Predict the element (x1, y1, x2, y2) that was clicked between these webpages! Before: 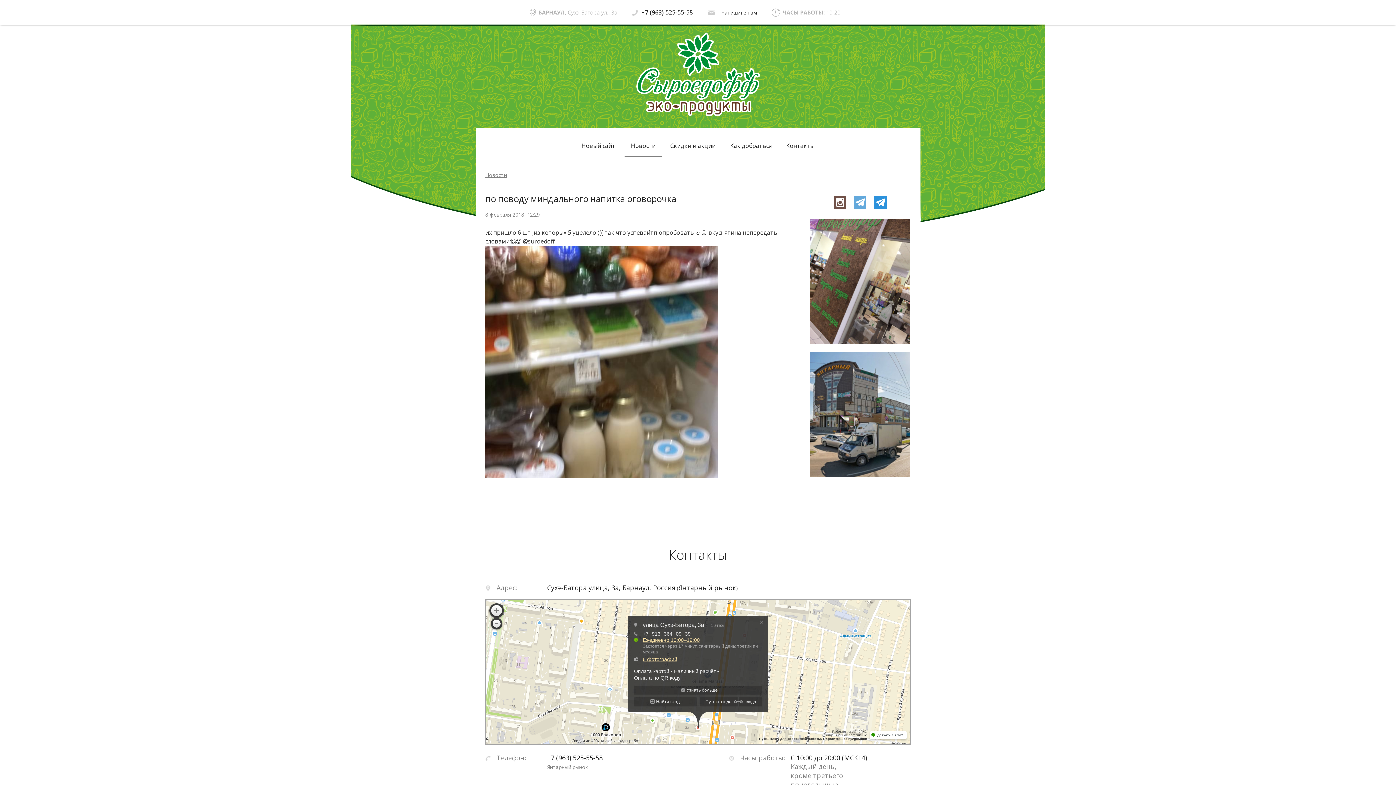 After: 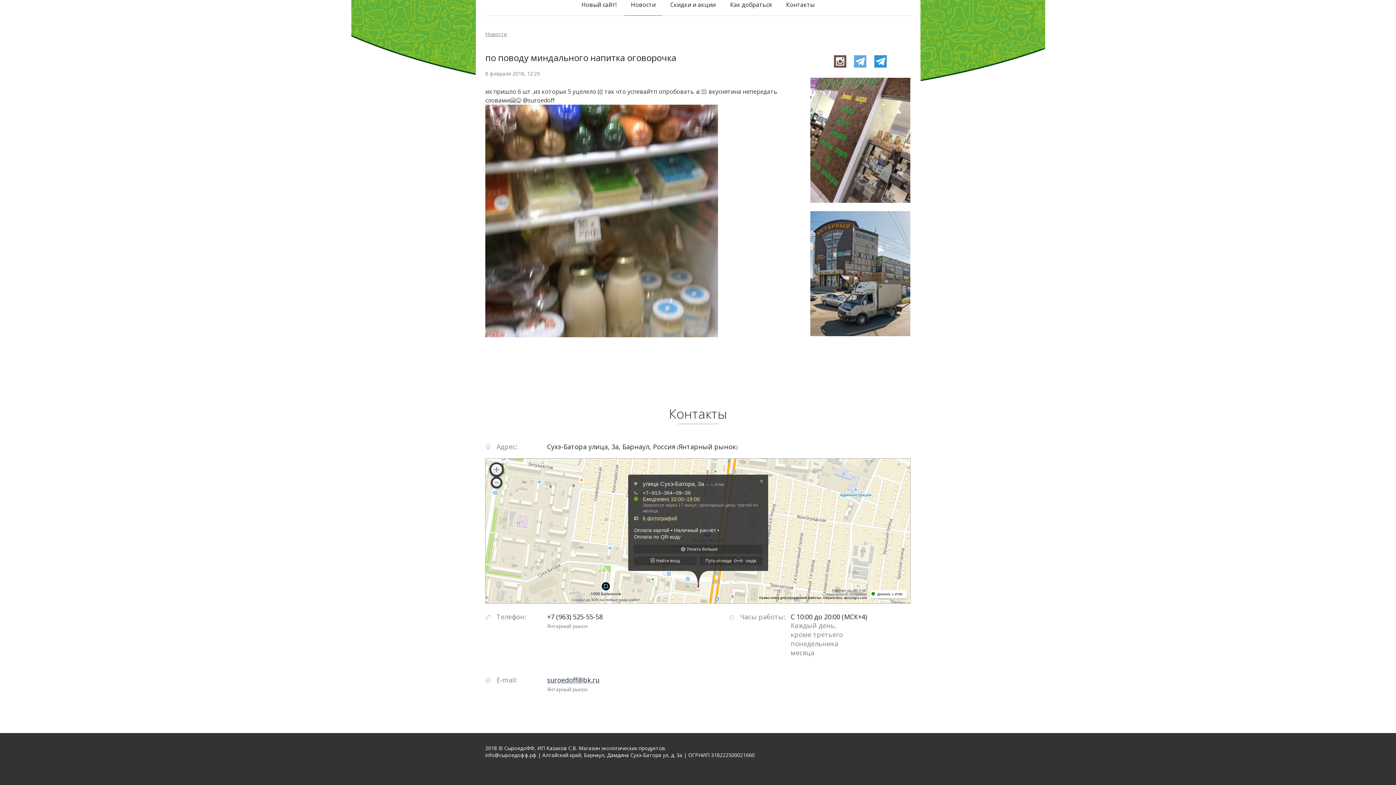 Action: label: Как добраться bbox: (723, 135, 778, 156)